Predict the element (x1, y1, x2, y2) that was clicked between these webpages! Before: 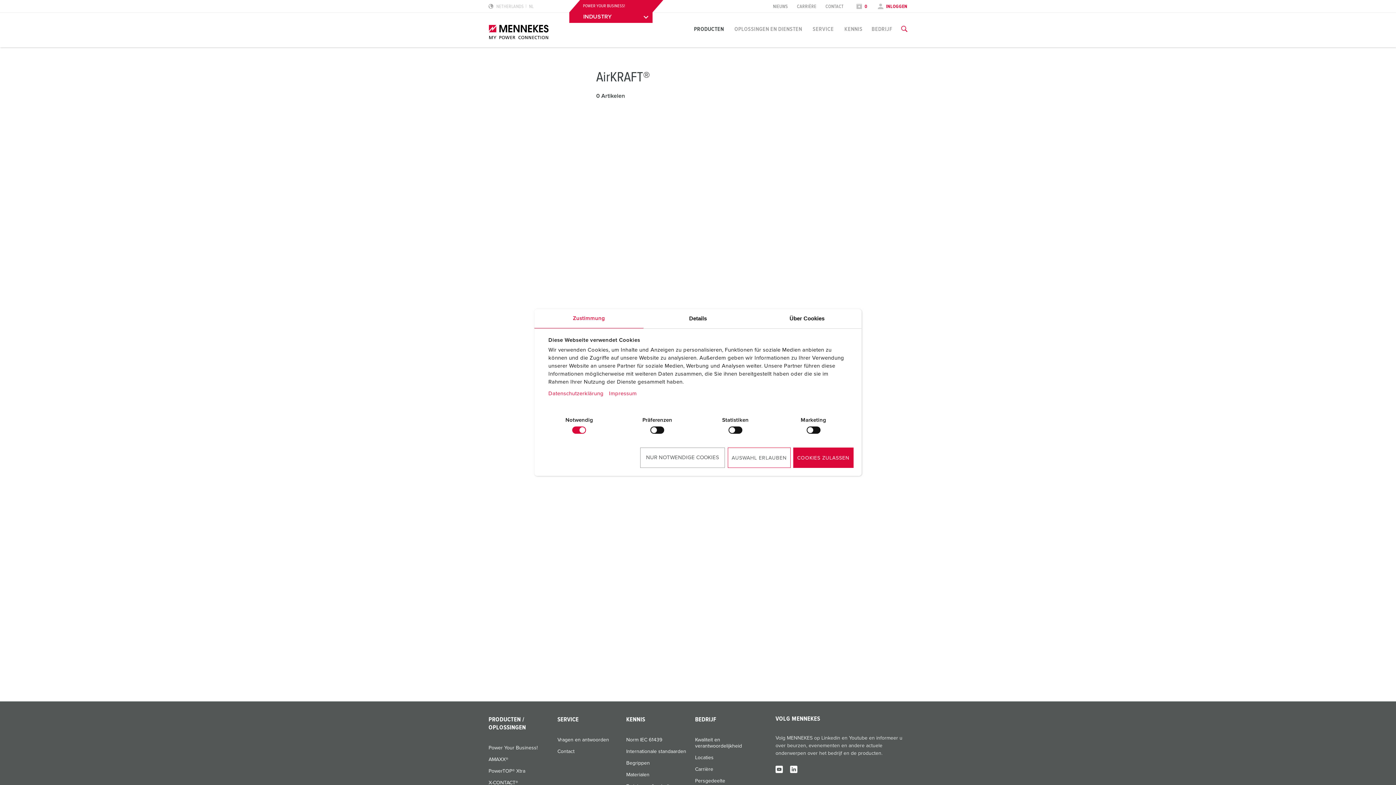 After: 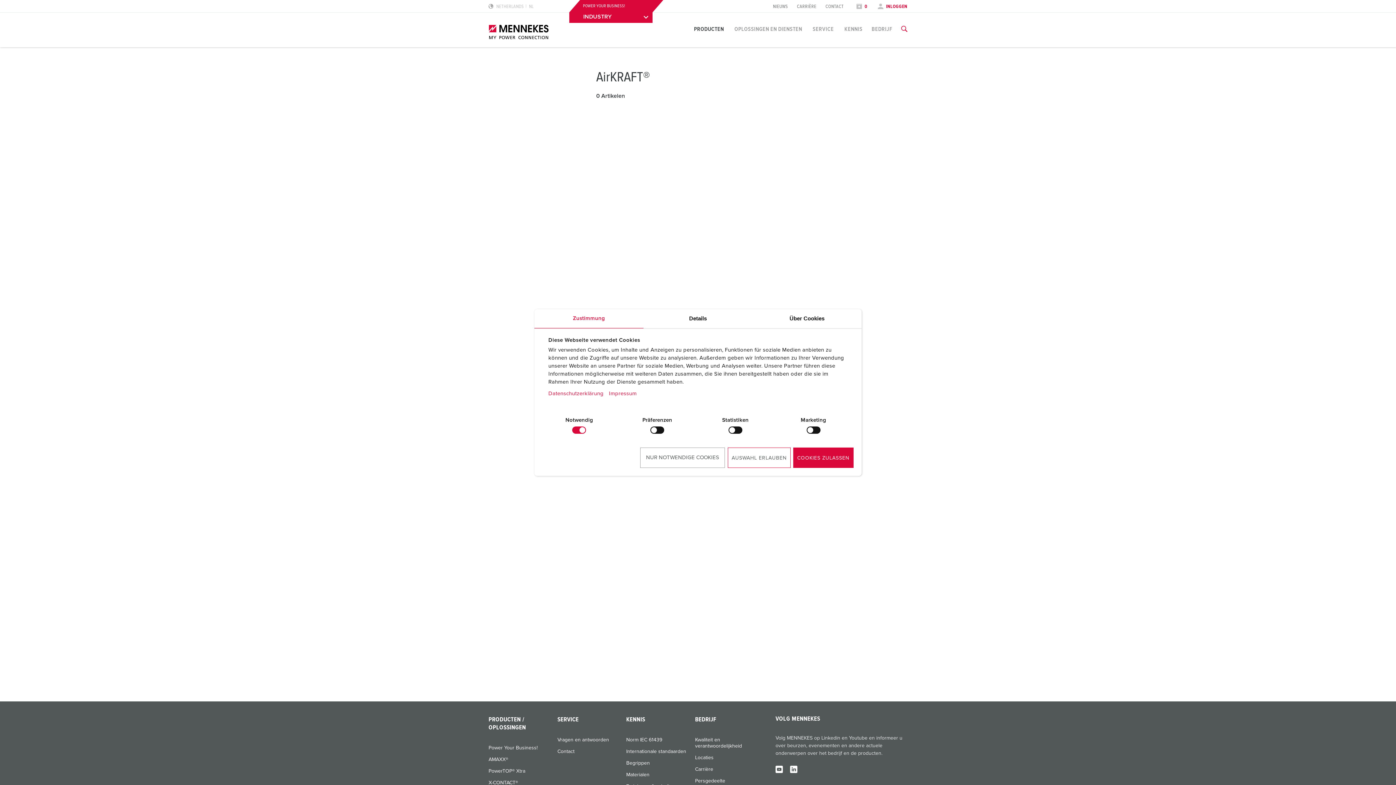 Action: bbox: (775, 765, 783, 773)